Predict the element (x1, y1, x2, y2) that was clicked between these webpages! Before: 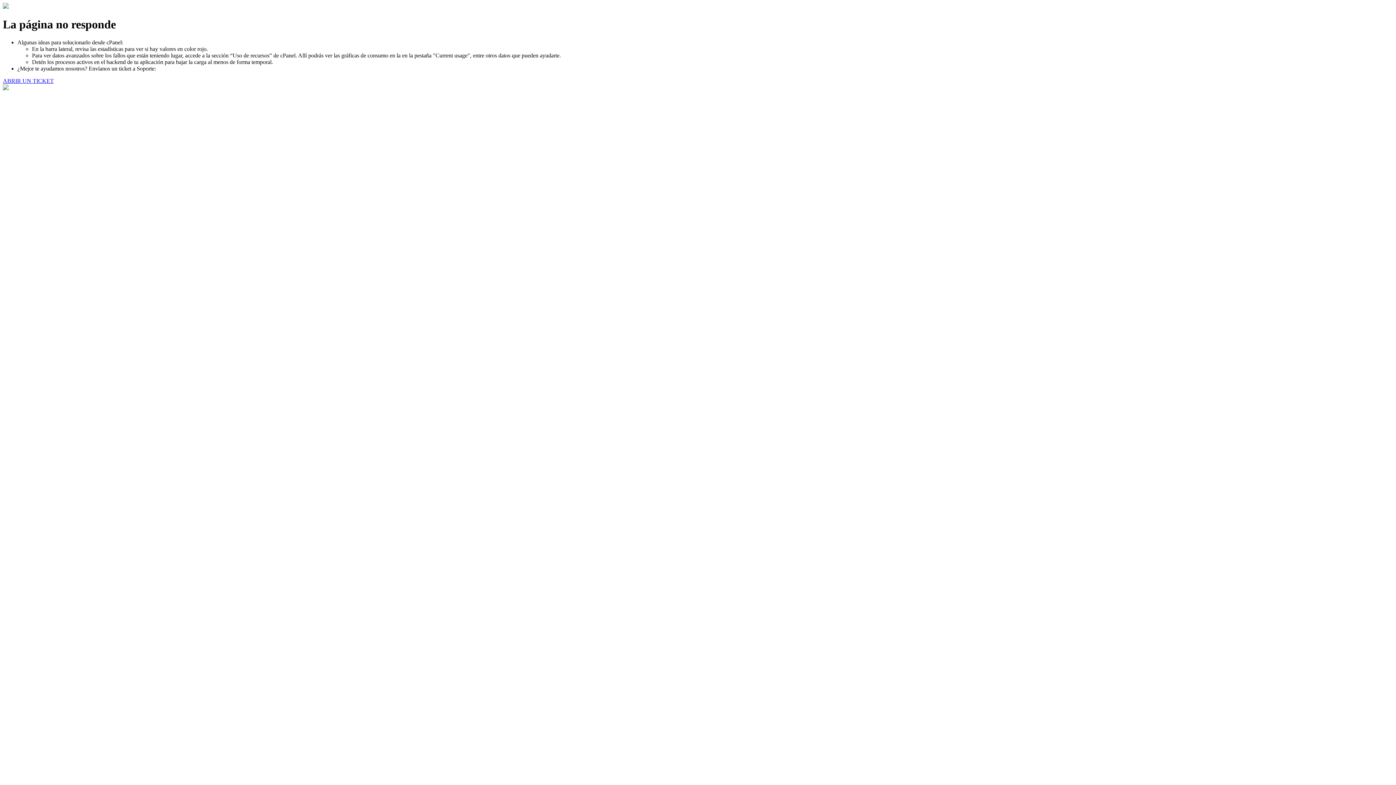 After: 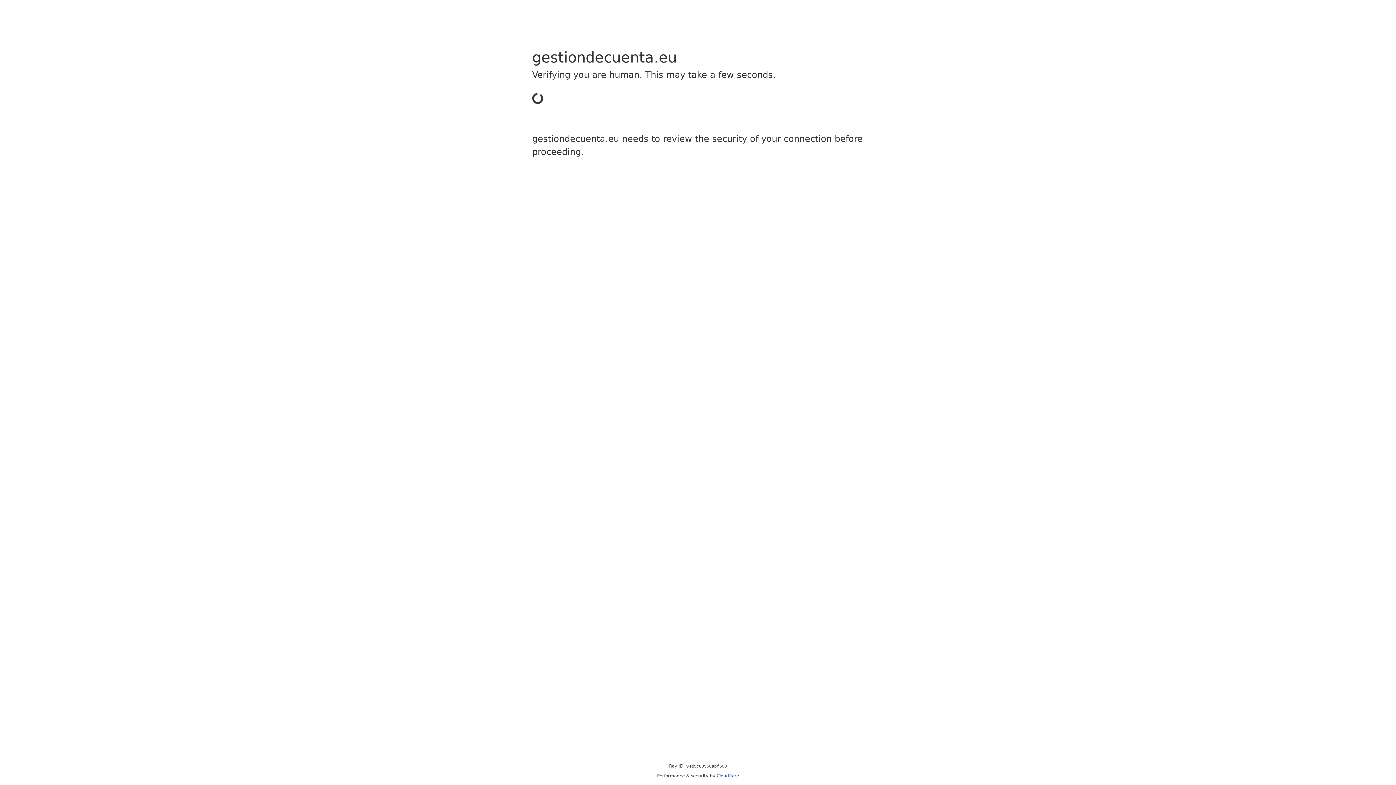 Action: label: ABRIR UN TICKET bbox: (2, 77, 53, 83)